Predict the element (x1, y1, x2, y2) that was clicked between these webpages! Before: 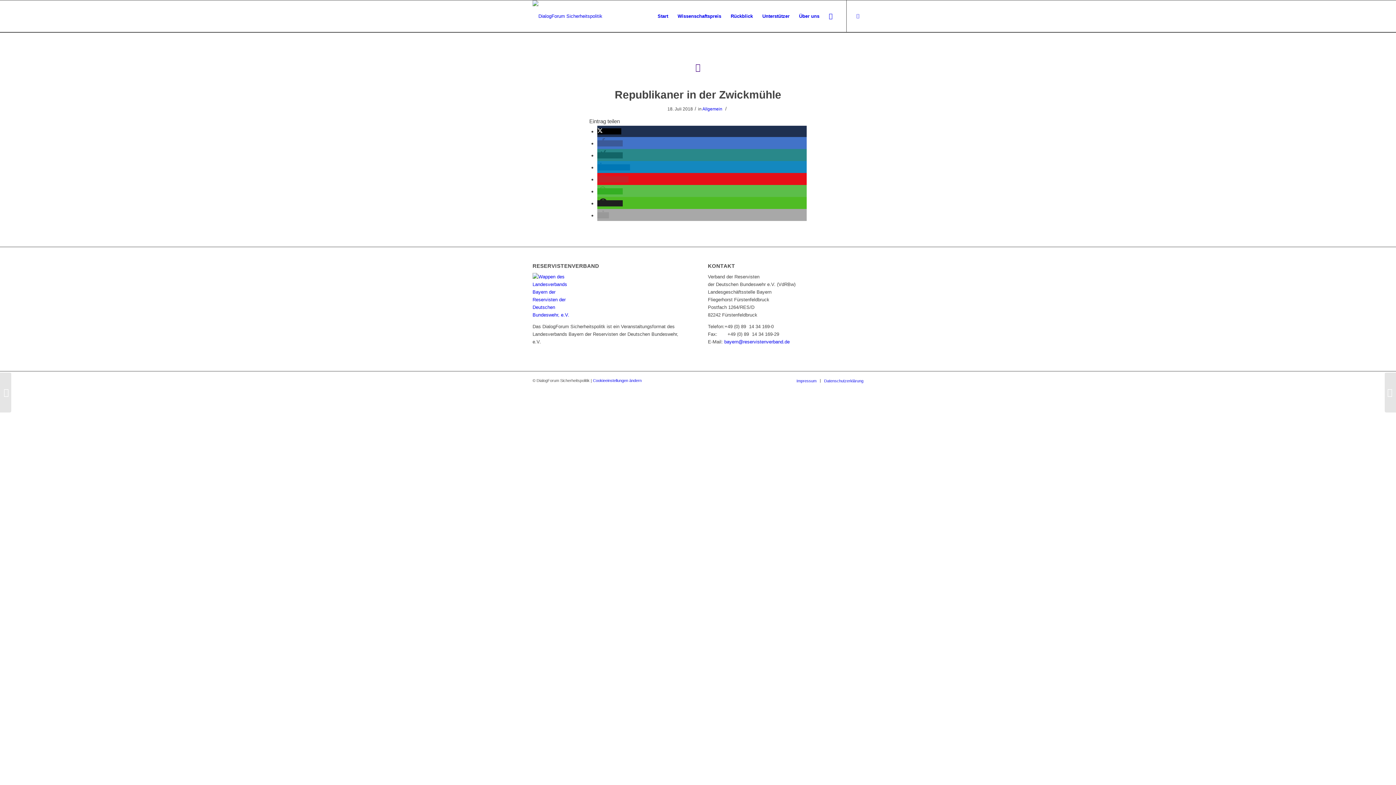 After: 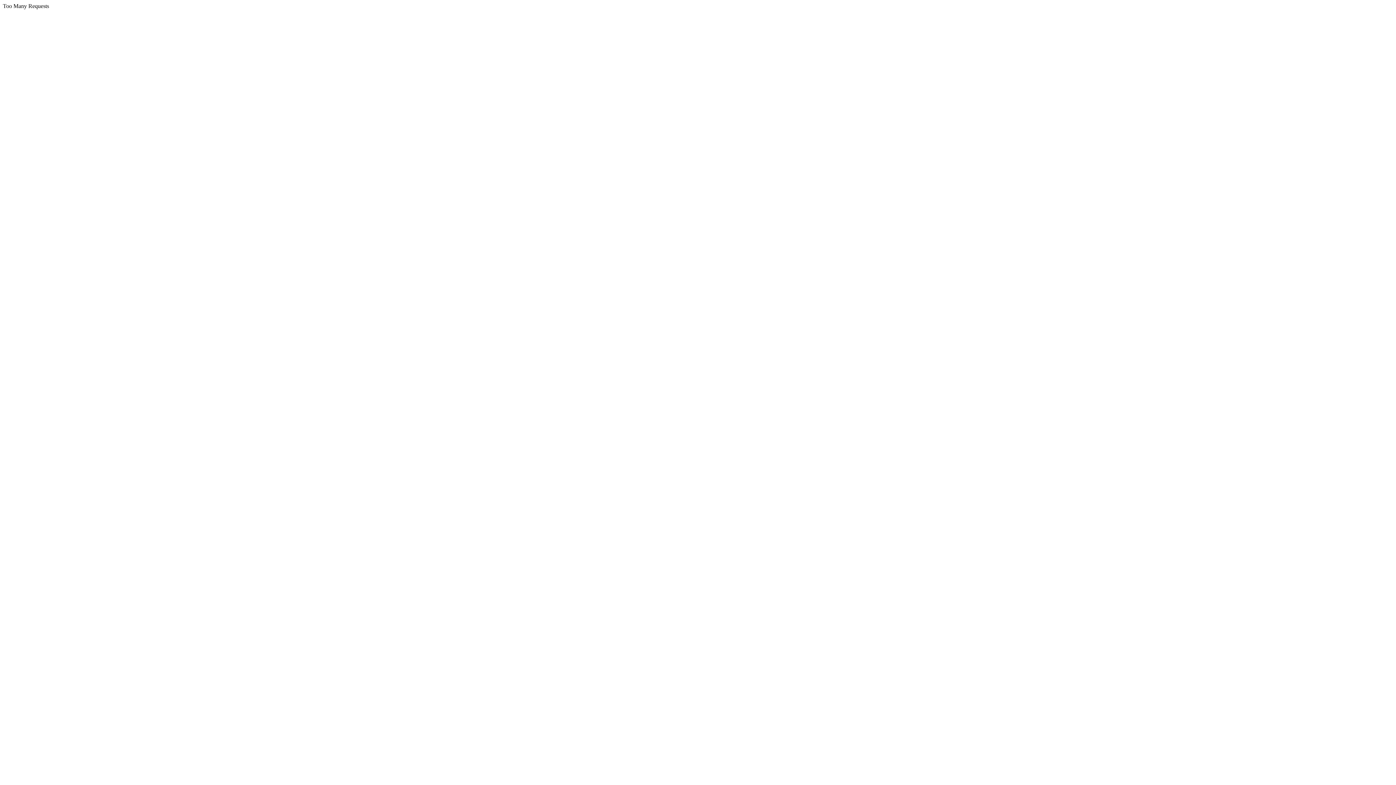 Action: bbox: (796, 378, 816, 383) label: Impressum